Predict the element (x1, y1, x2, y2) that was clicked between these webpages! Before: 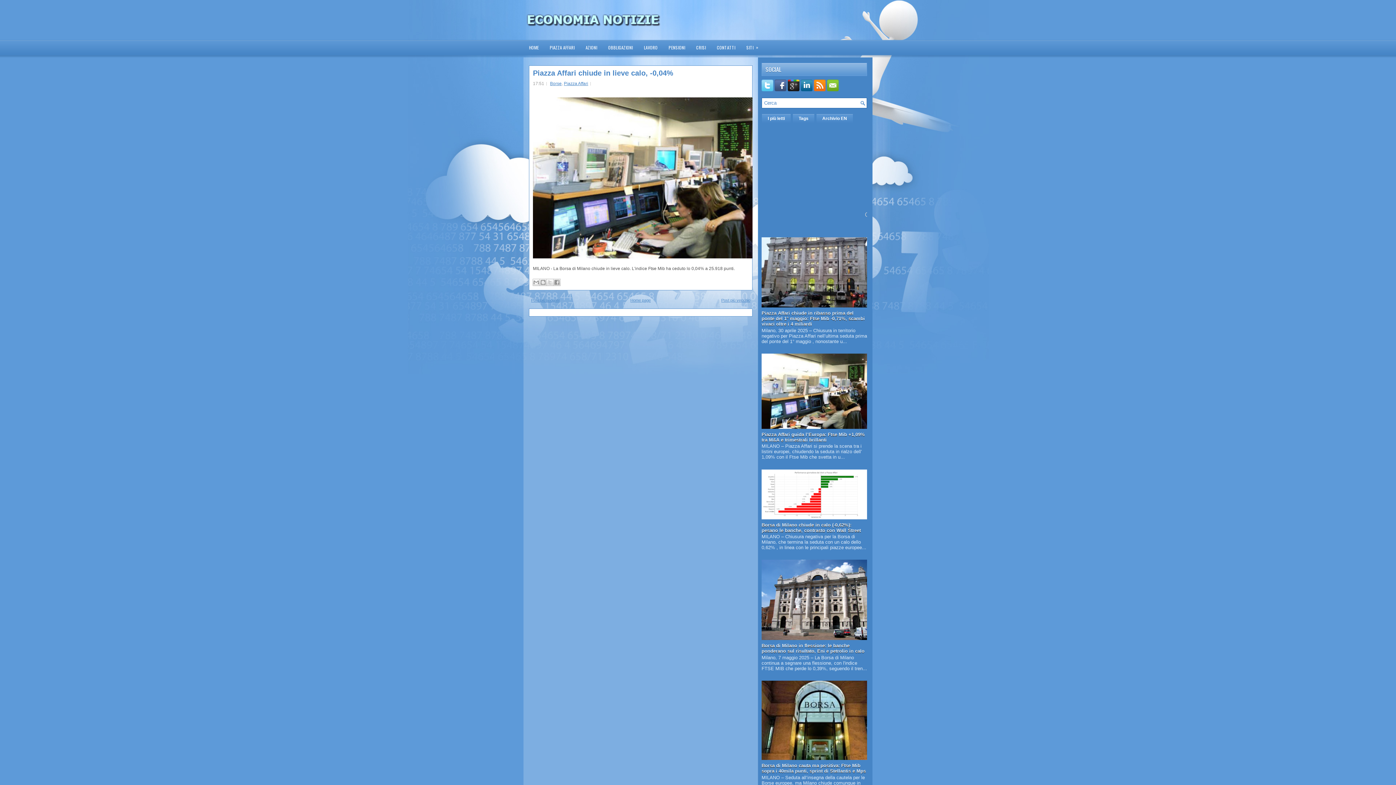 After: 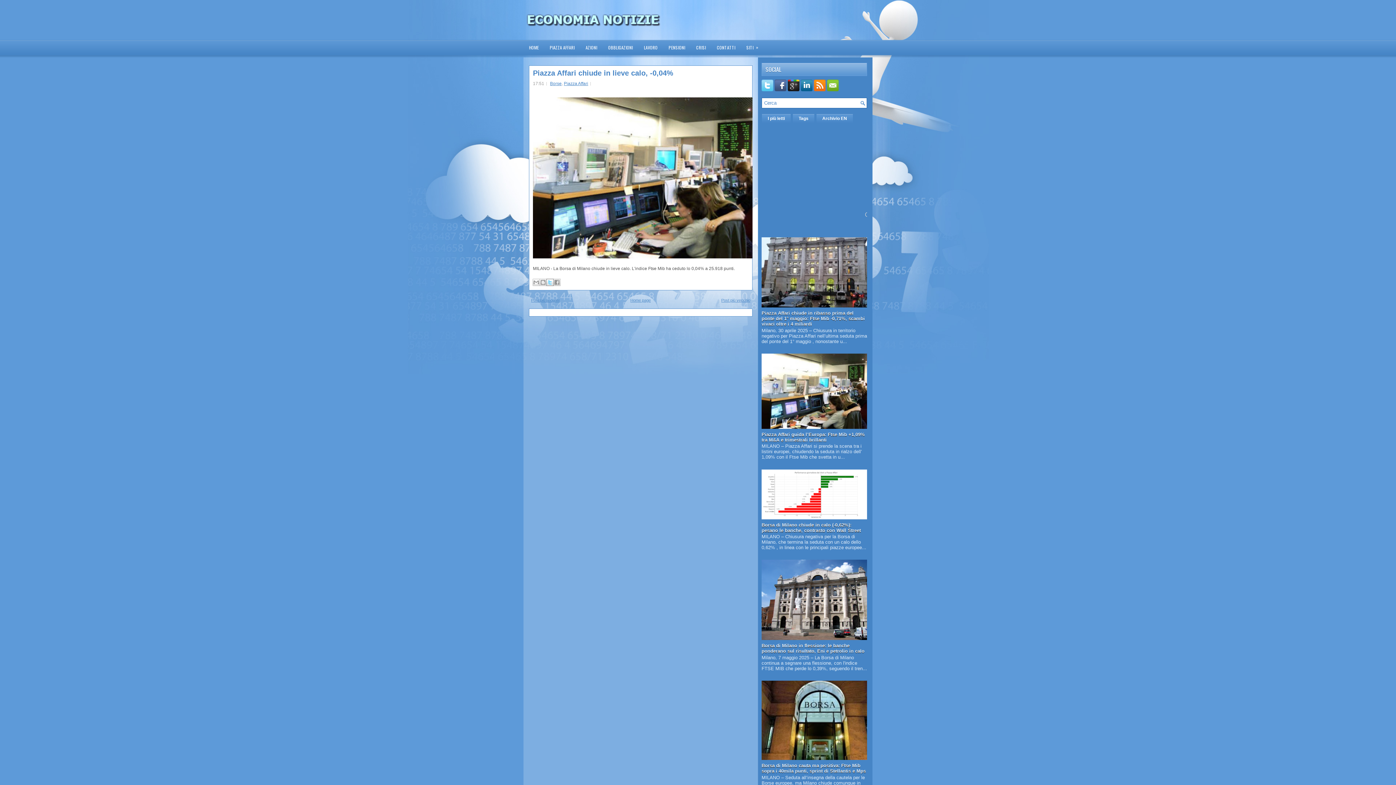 Action: bbox: (546, 278, 553, 286) label: Condividi su X